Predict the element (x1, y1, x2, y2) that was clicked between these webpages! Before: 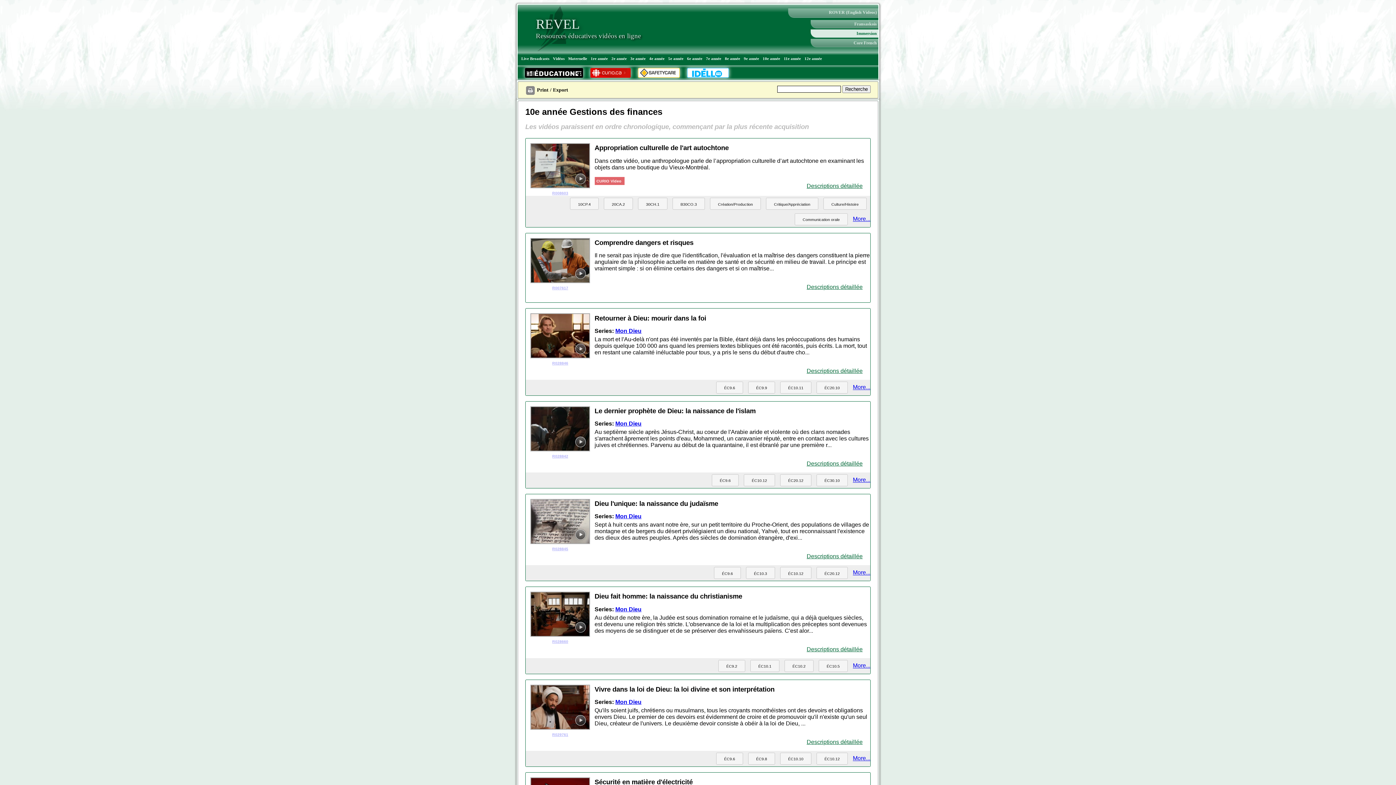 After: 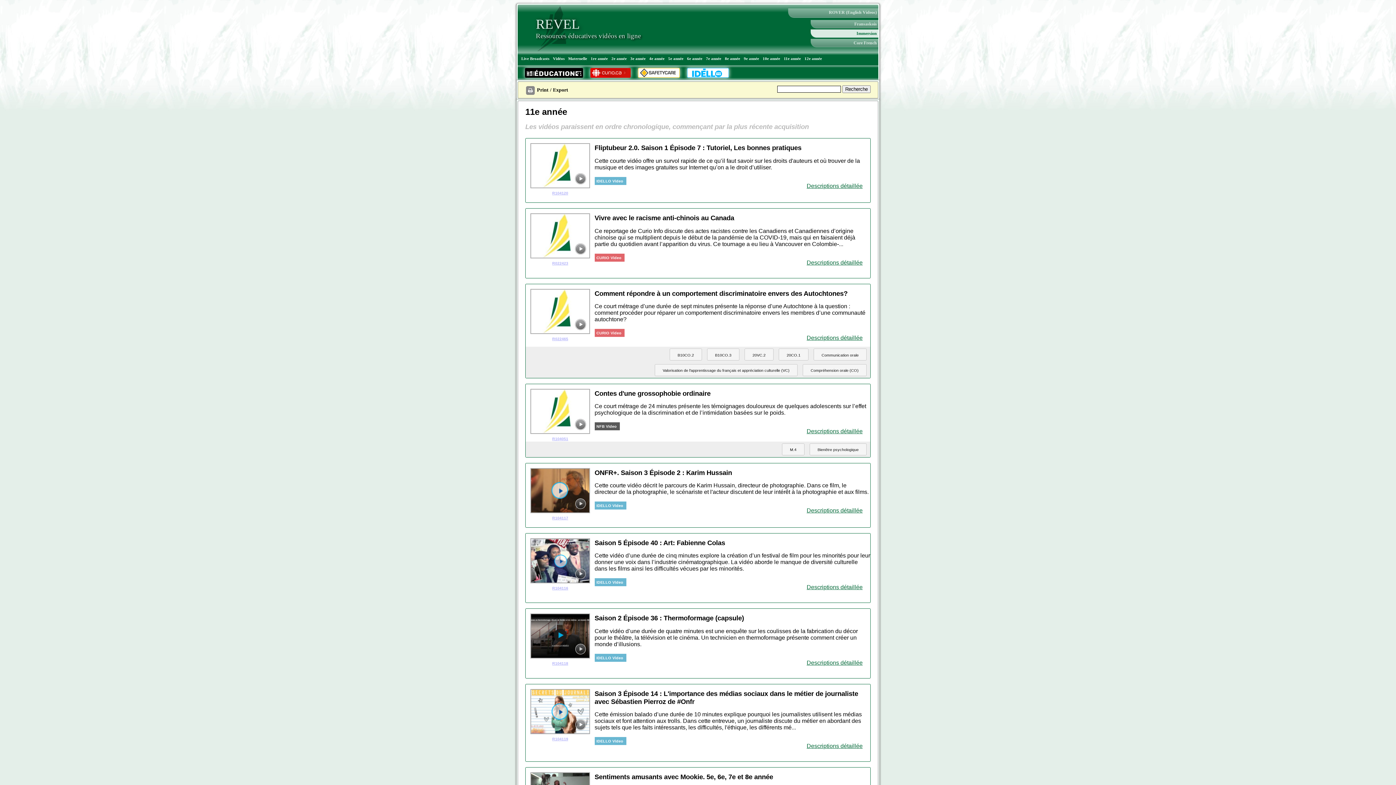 Action: label: 11e année bbox: (782, 52, 802, 64)